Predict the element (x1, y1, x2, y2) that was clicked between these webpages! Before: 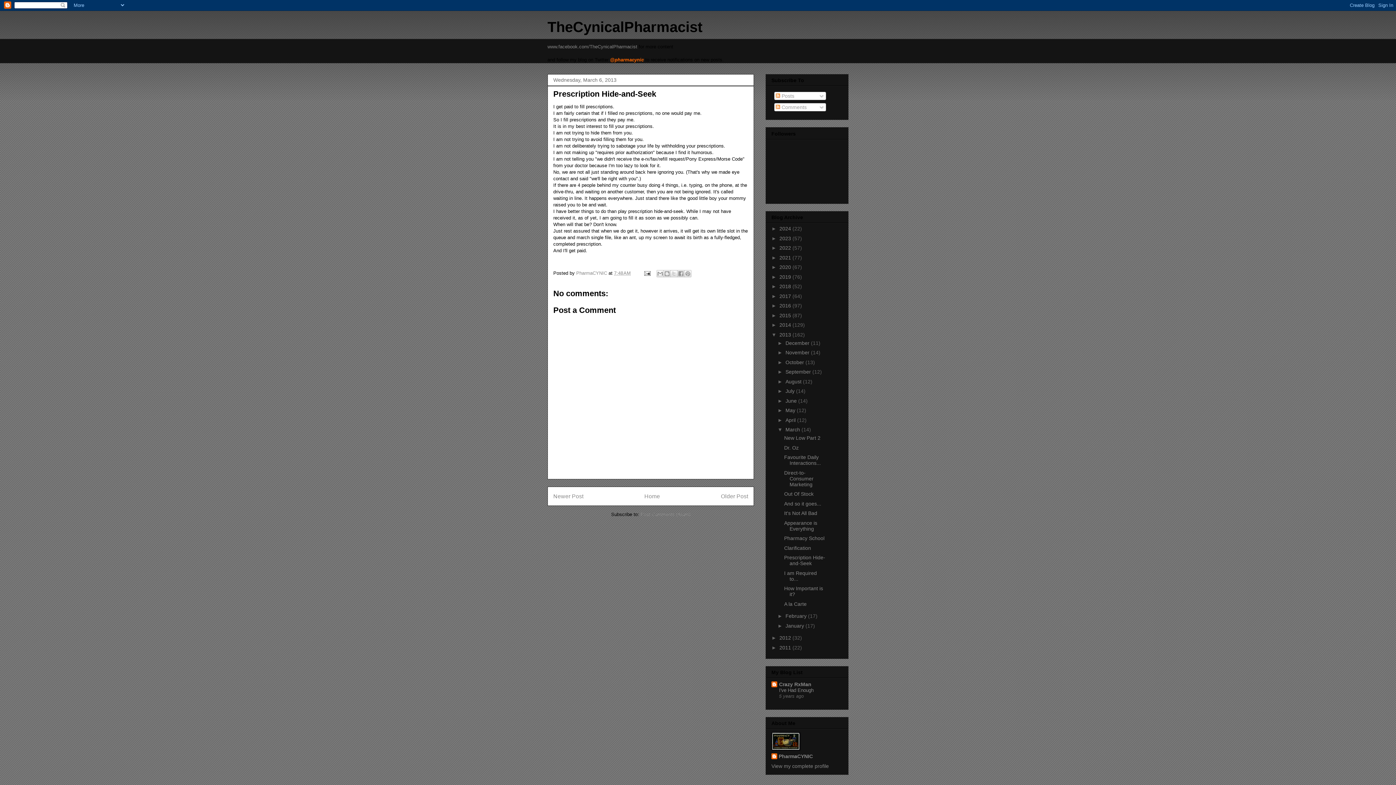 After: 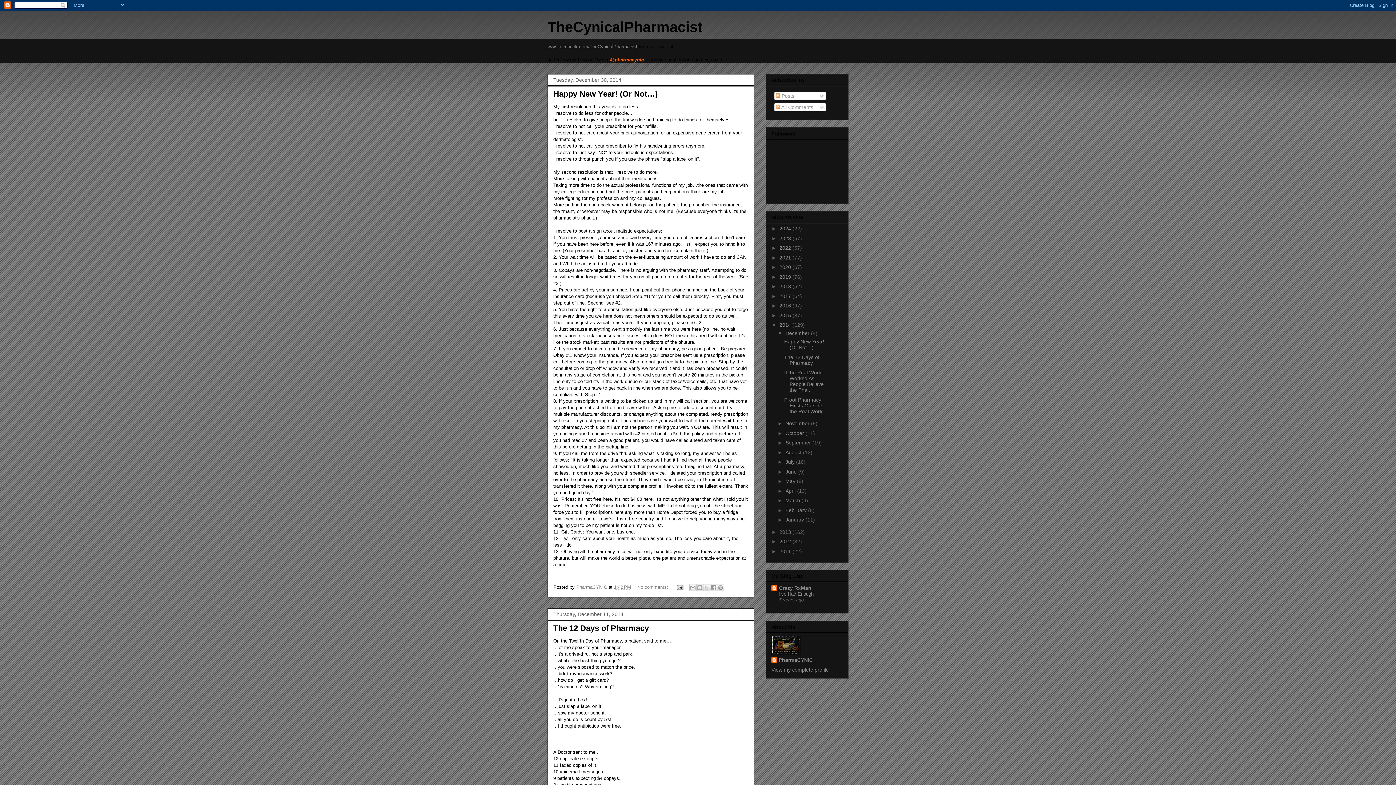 Action: bbox: (779, 322, 792, 328) label: 2014 